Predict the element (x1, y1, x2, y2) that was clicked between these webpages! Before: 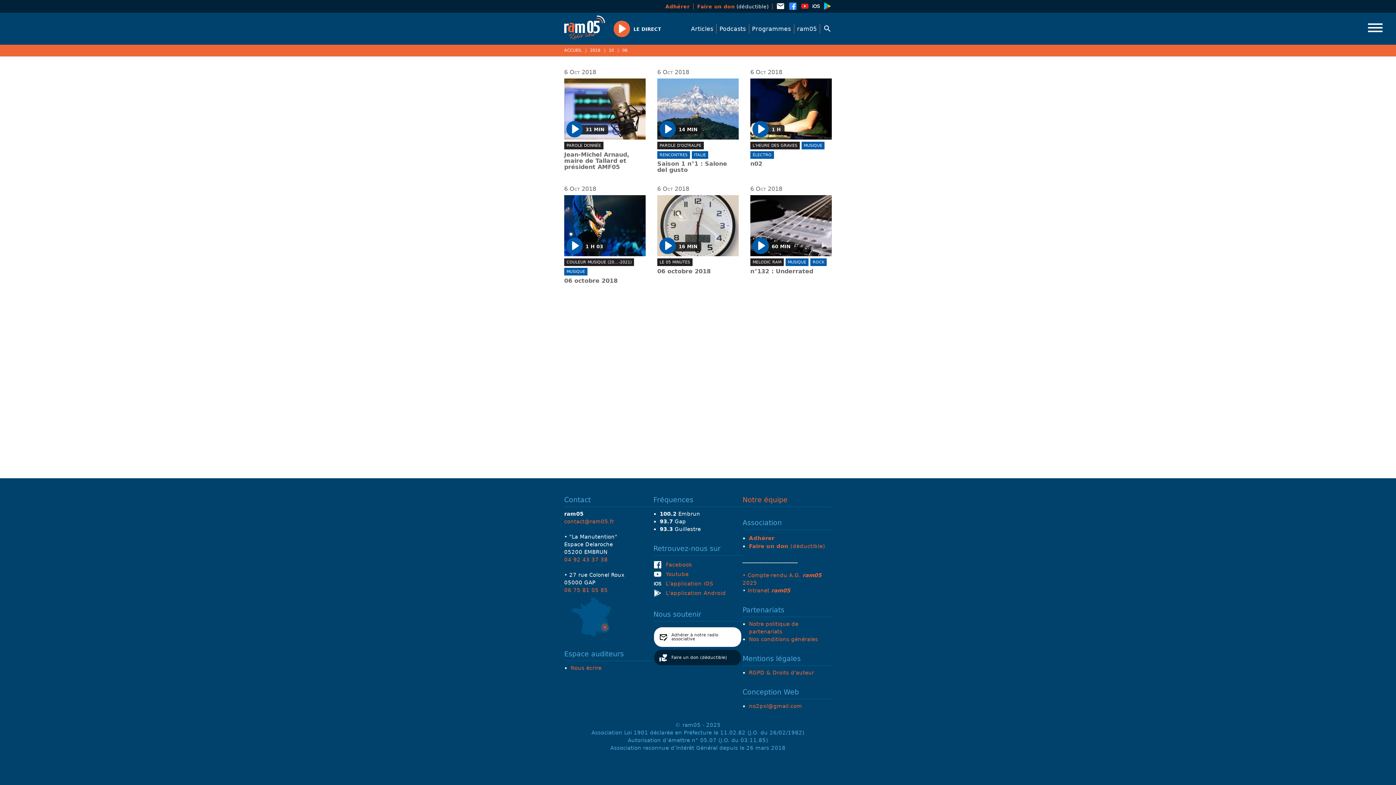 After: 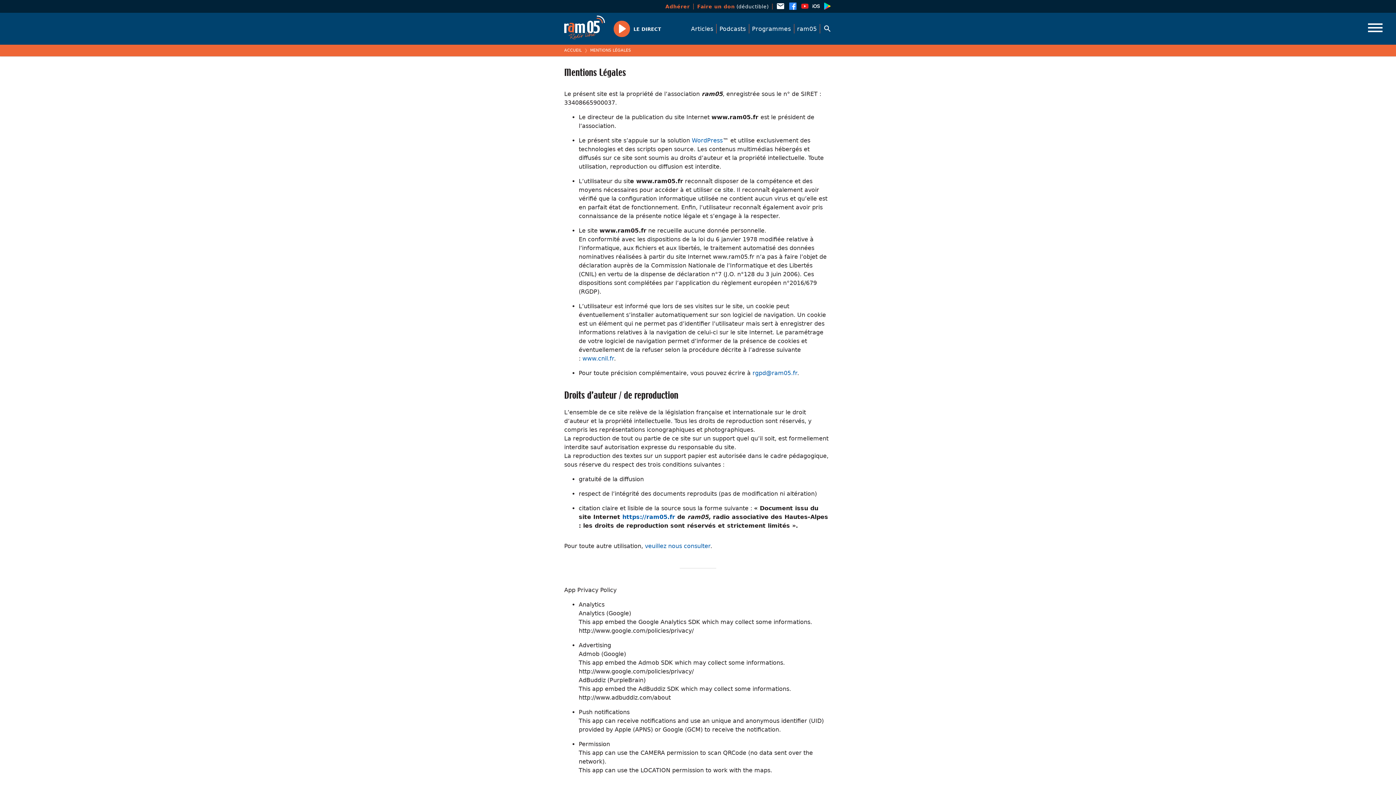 Action: label: RGPD & Droits d'auteur bbox: (749, 669, 814, 676)